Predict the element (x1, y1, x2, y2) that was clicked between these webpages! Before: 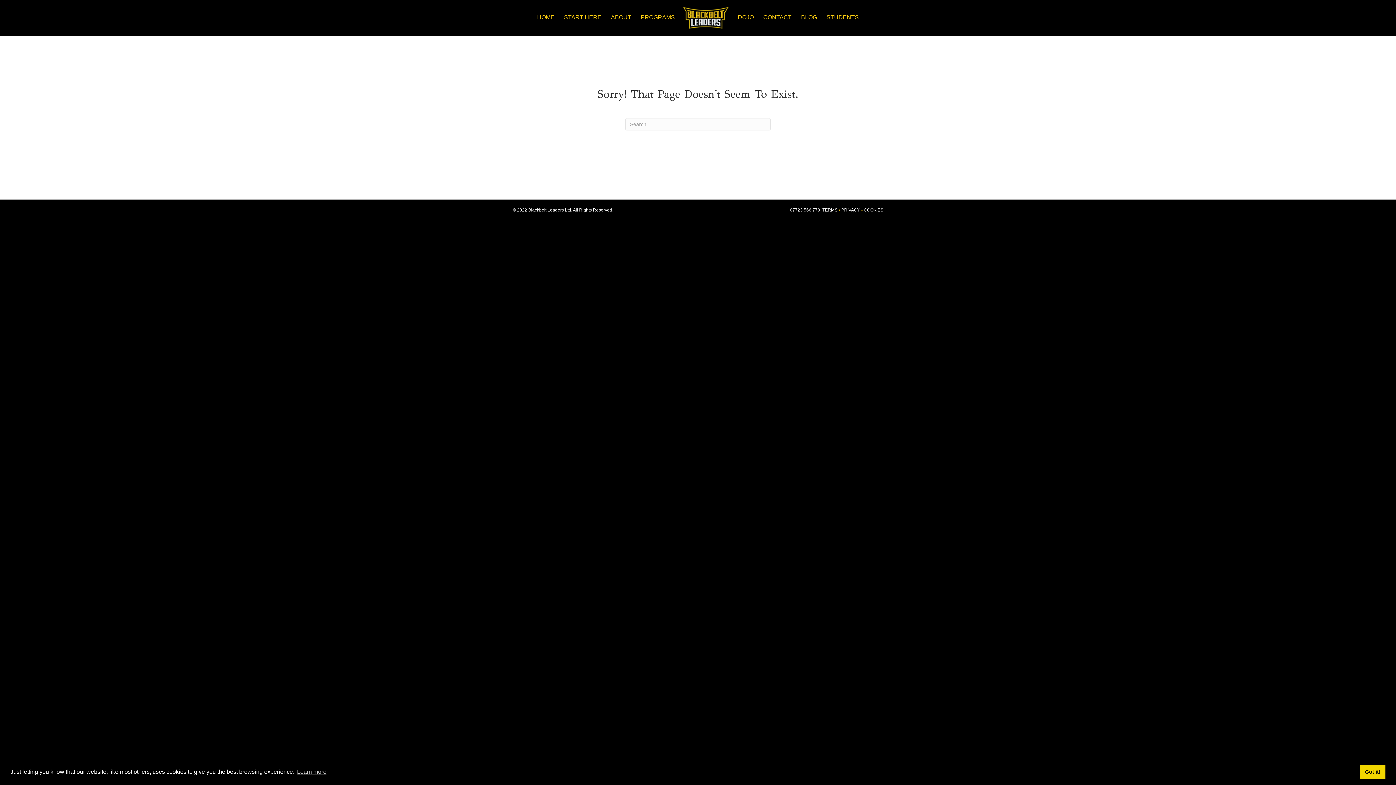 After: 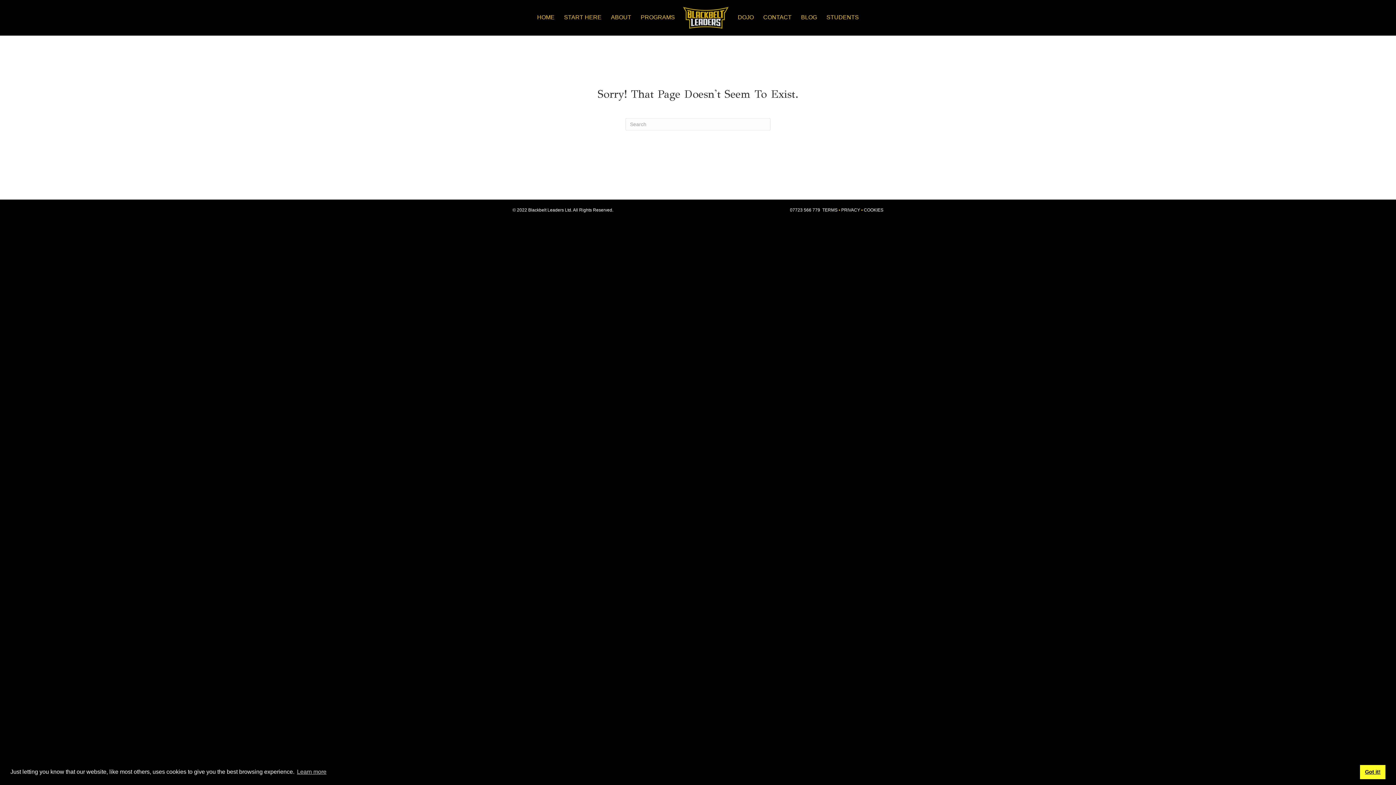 Action: bbox: (1360, 765, 1385, 779) label: dismiss cookie message